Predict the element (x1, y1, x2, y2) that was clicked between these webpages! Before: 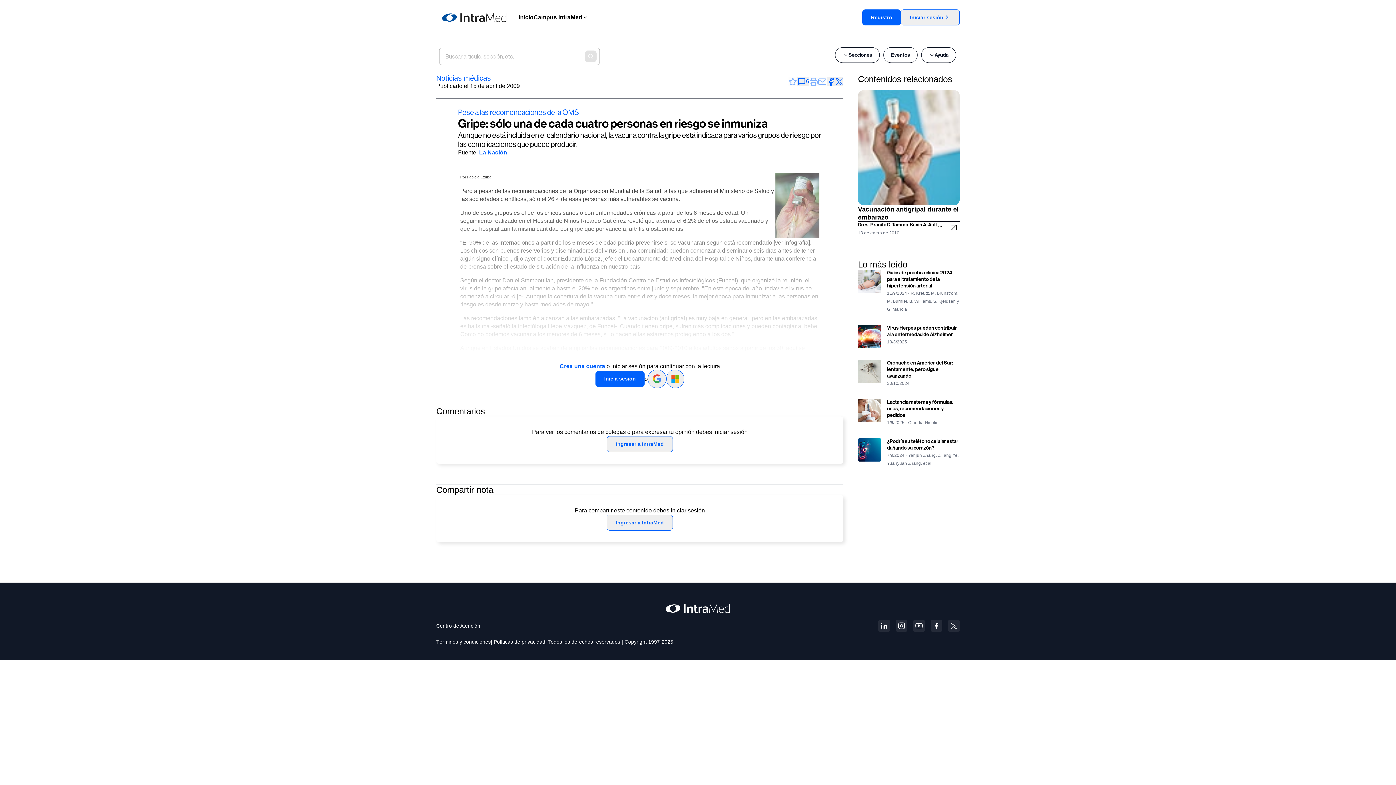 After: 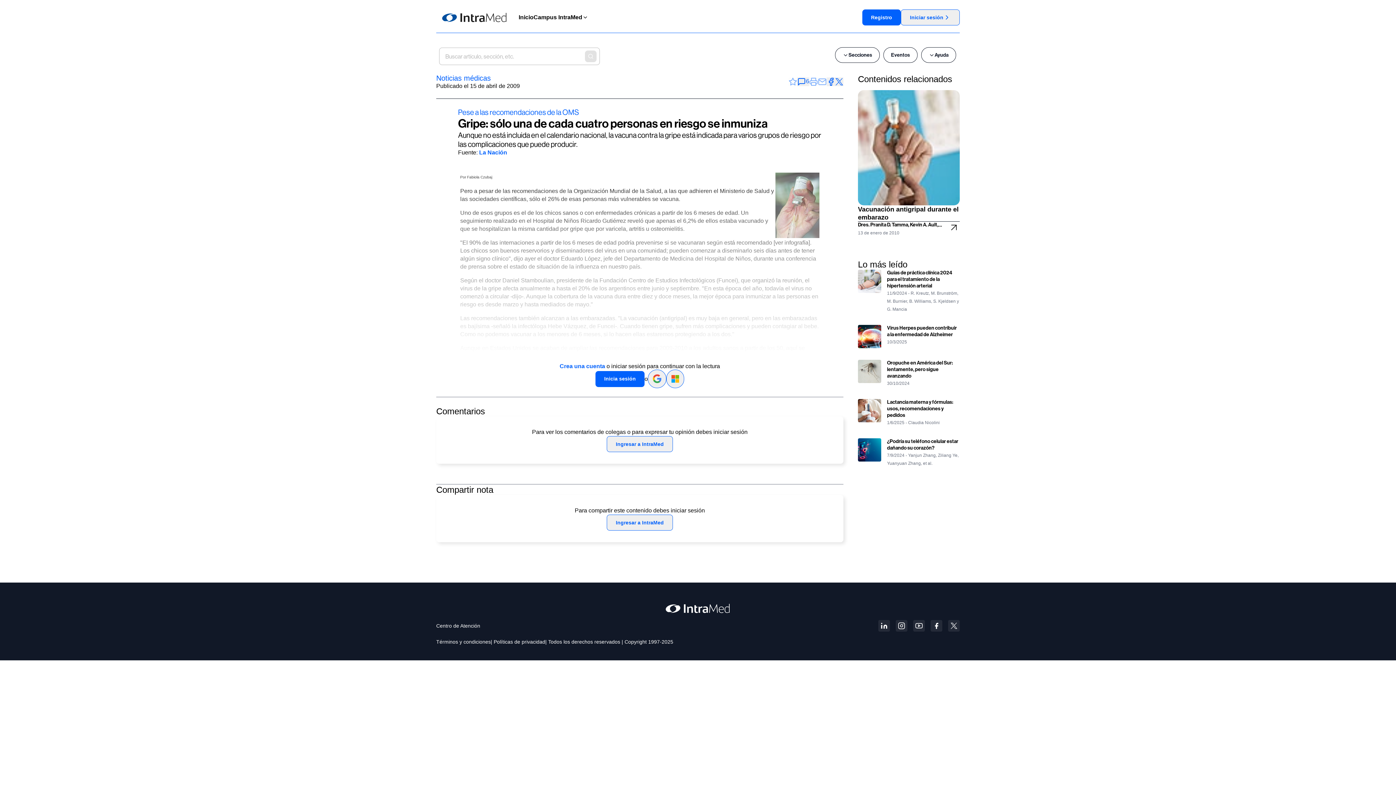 Action: bbox: (835, 77, 843, 86)